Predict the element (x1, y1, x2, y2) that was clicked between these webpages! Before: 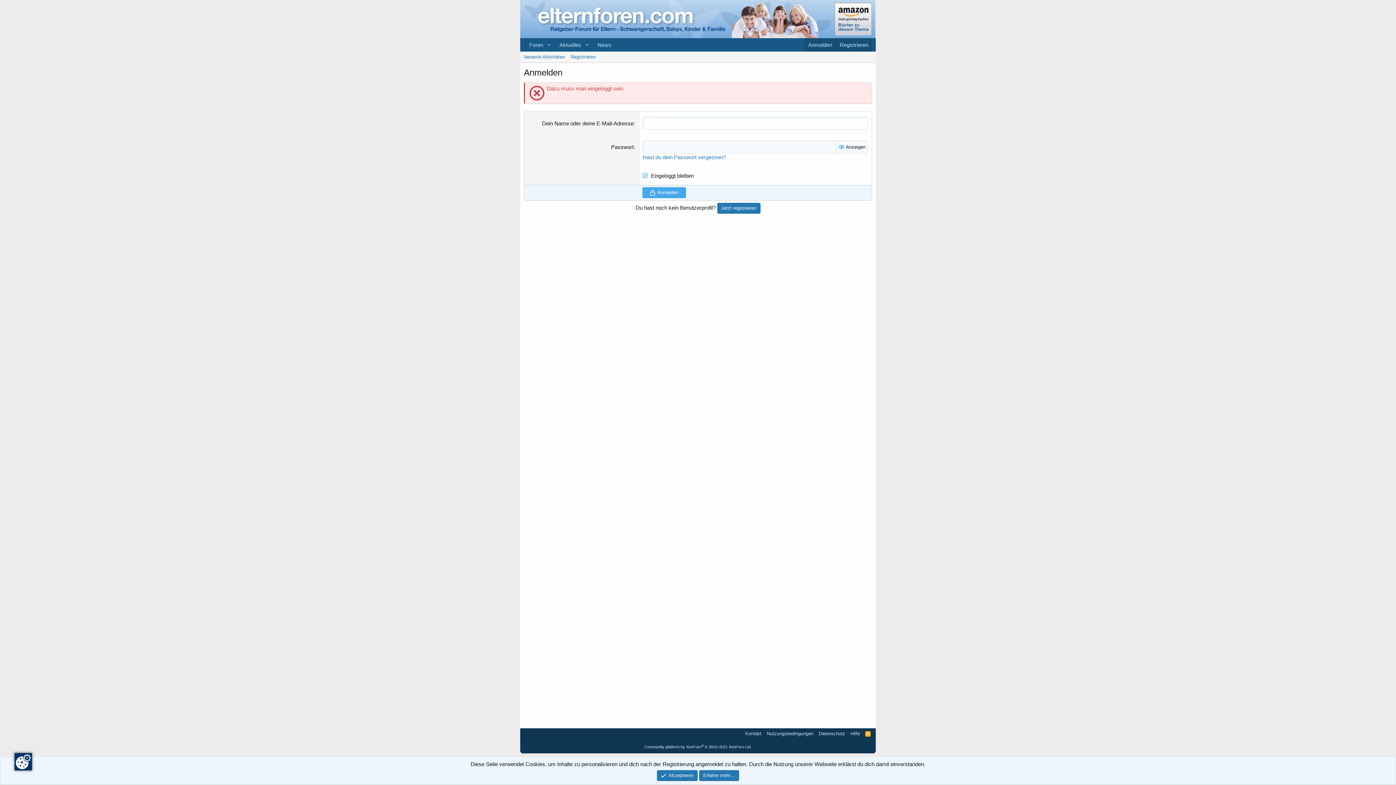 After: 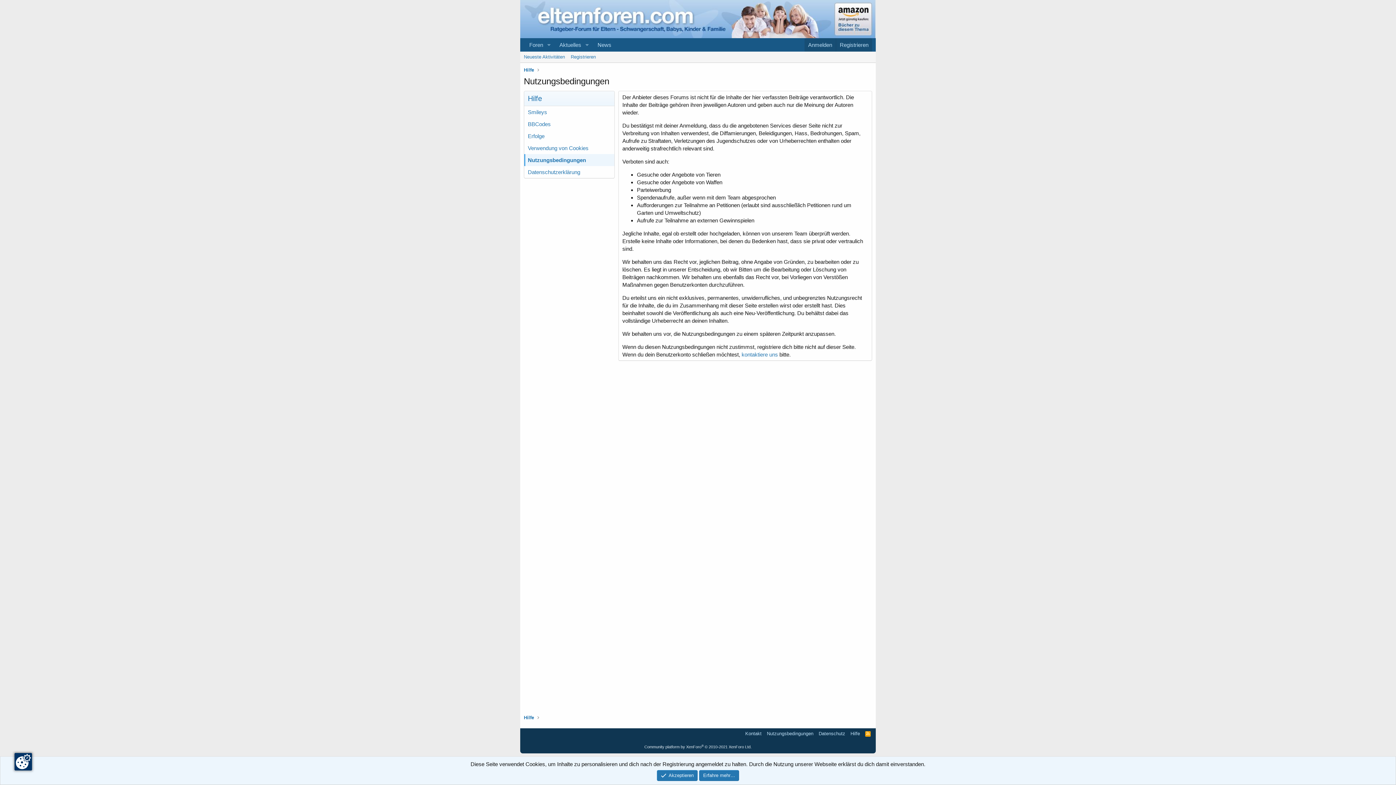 Action: label: Nutzungsbedingungen bbox: (765, 730, 815, 737)